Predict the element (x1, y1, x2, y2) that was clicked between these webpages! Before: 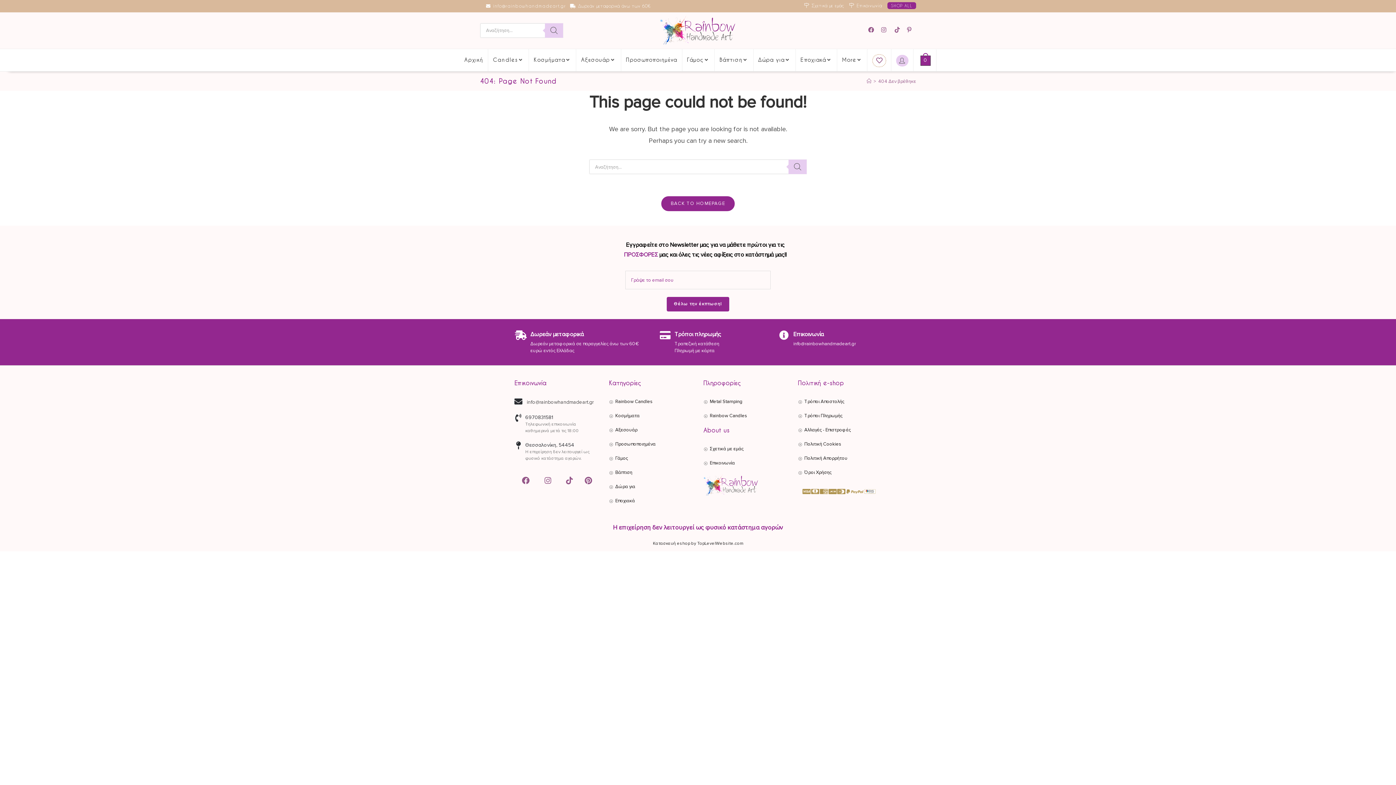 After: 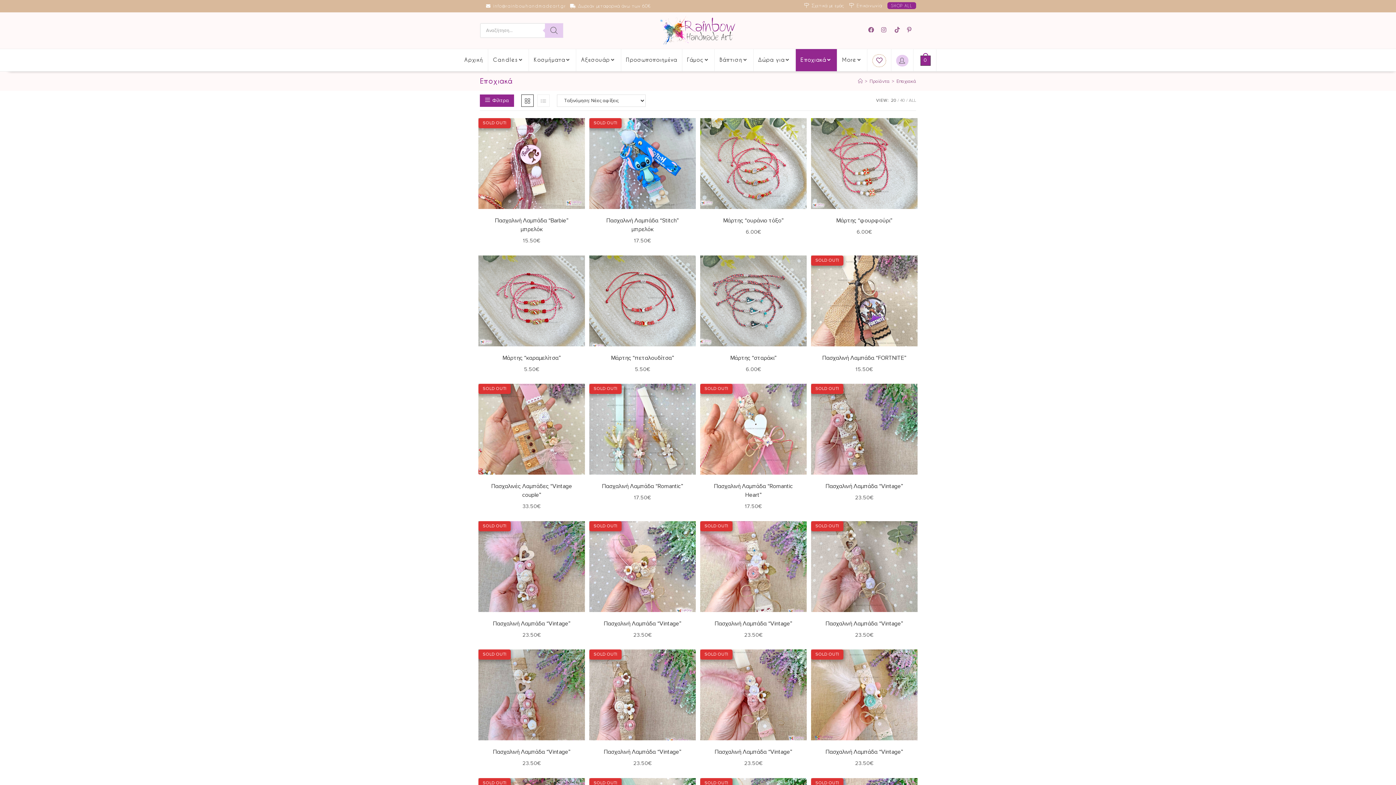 Action: label: Εποχιακά bbox: (796, 49, 837, 71)